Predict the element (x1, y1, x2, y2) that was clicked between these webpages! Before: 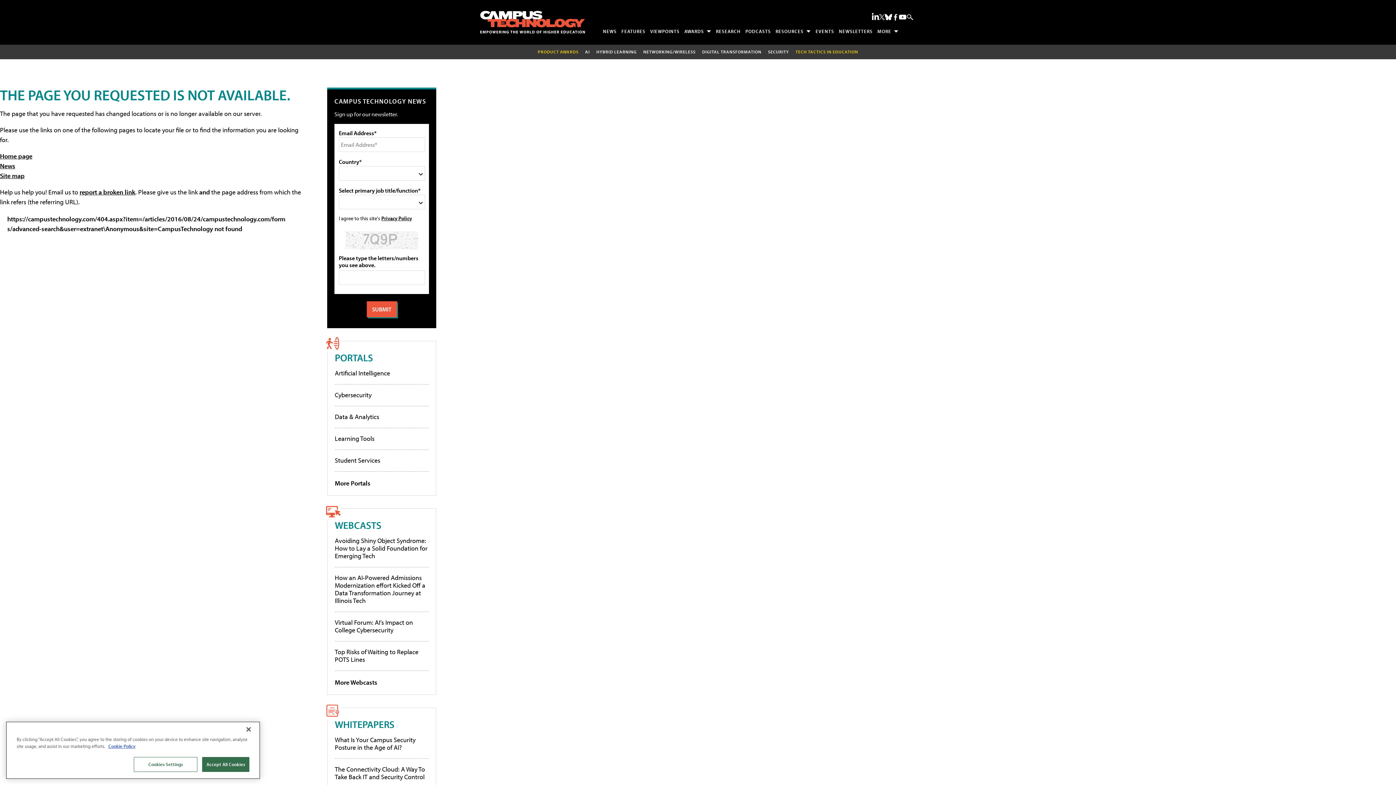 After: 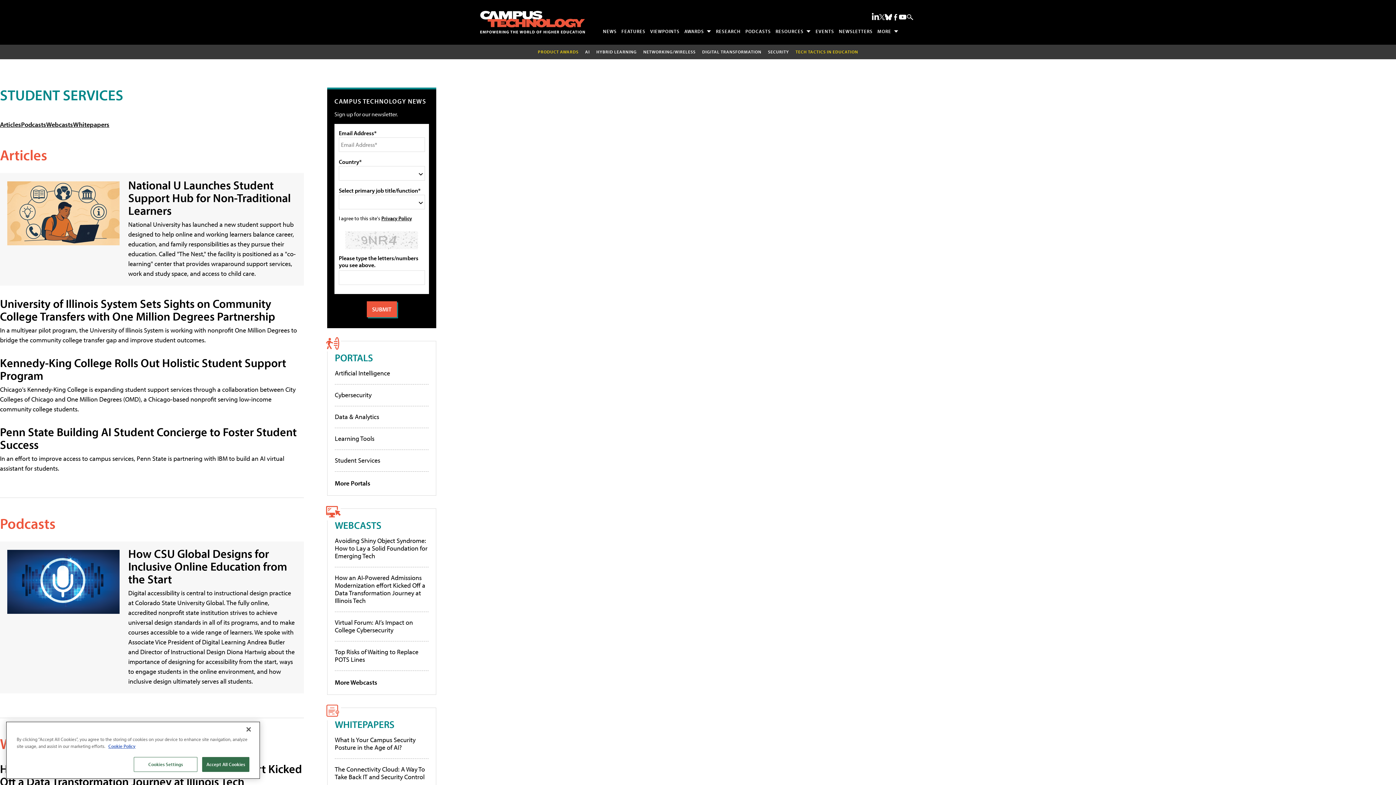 Action: label: Student Services bbox: (334, 456, 380, 464)